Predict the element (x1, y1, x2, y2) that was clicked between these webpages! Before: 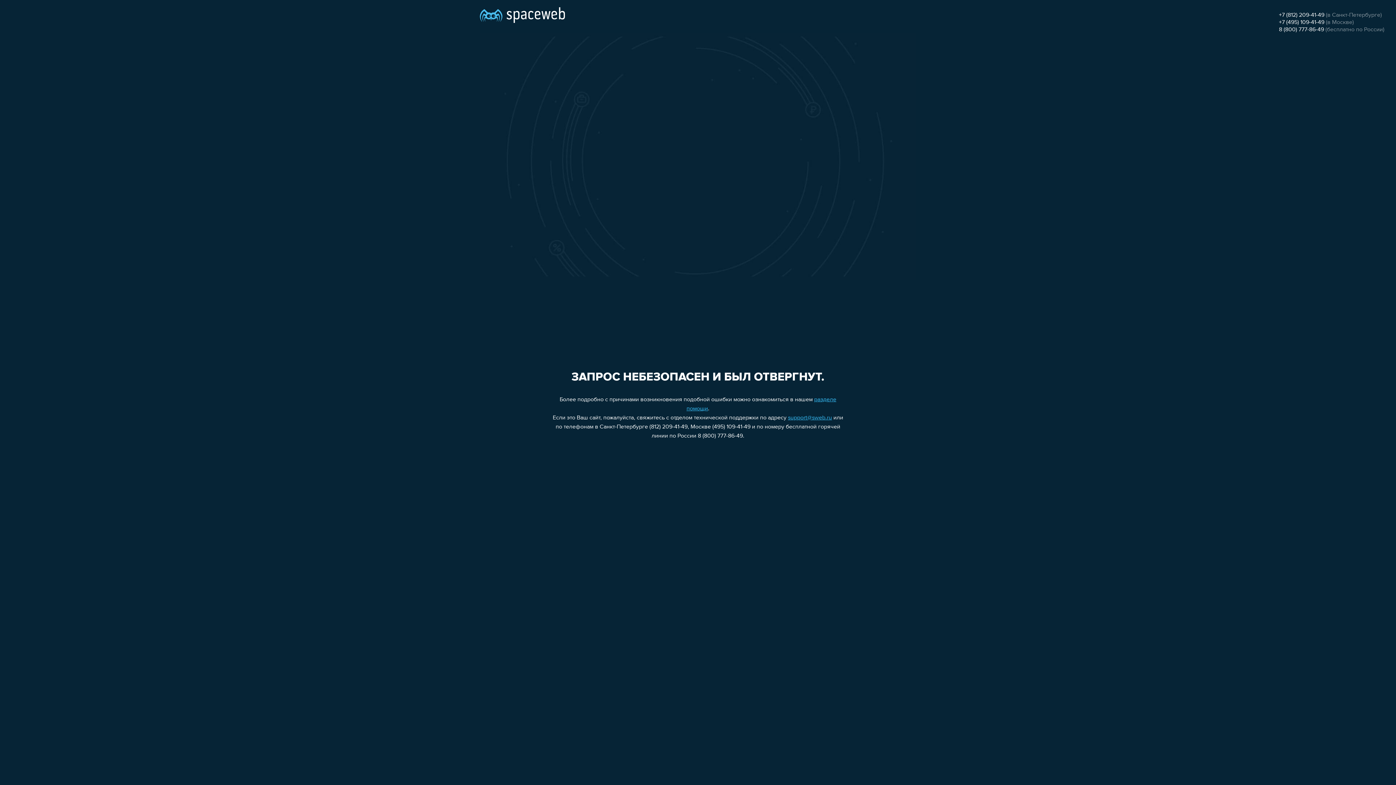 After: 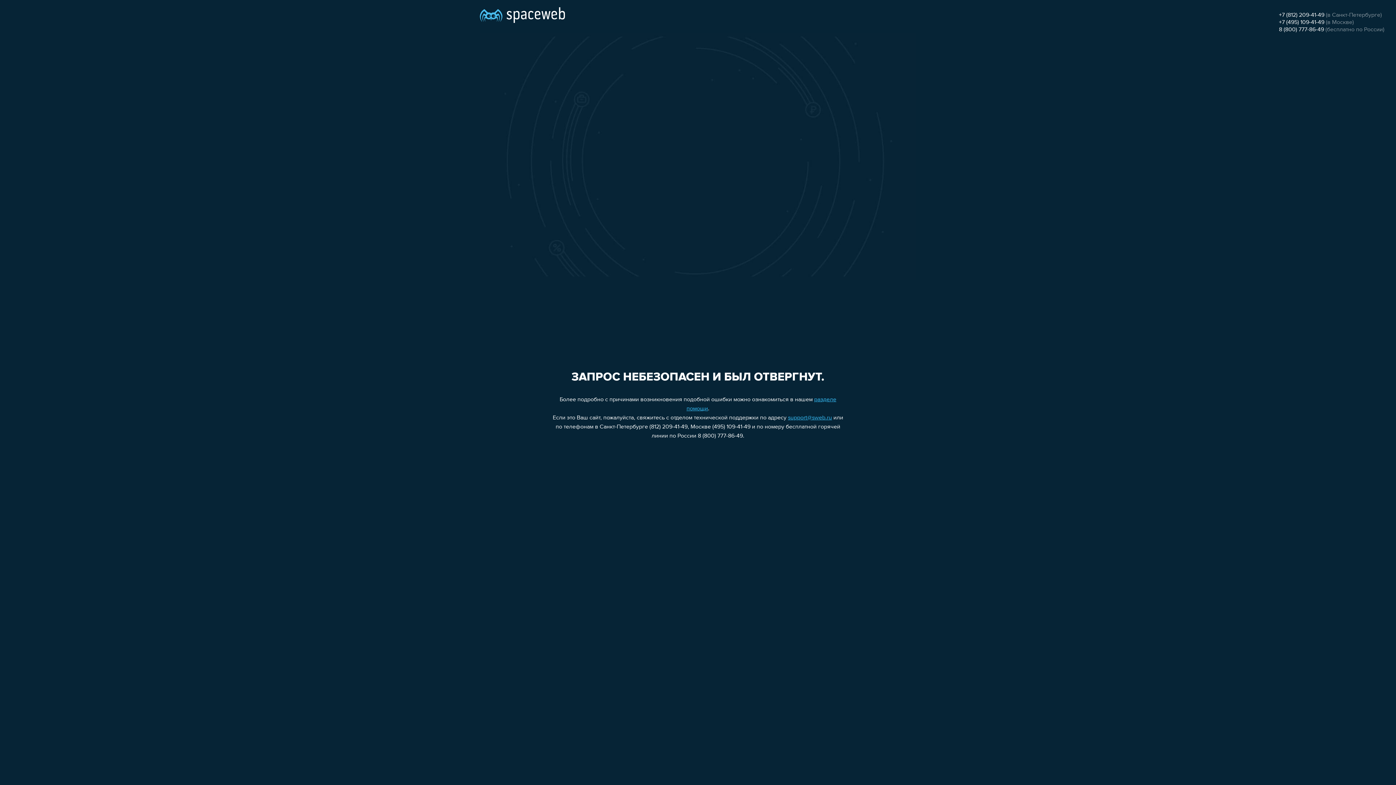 Action: bbox: (1279, 26, 1324, 32) label: 8 (800) 777-86-49